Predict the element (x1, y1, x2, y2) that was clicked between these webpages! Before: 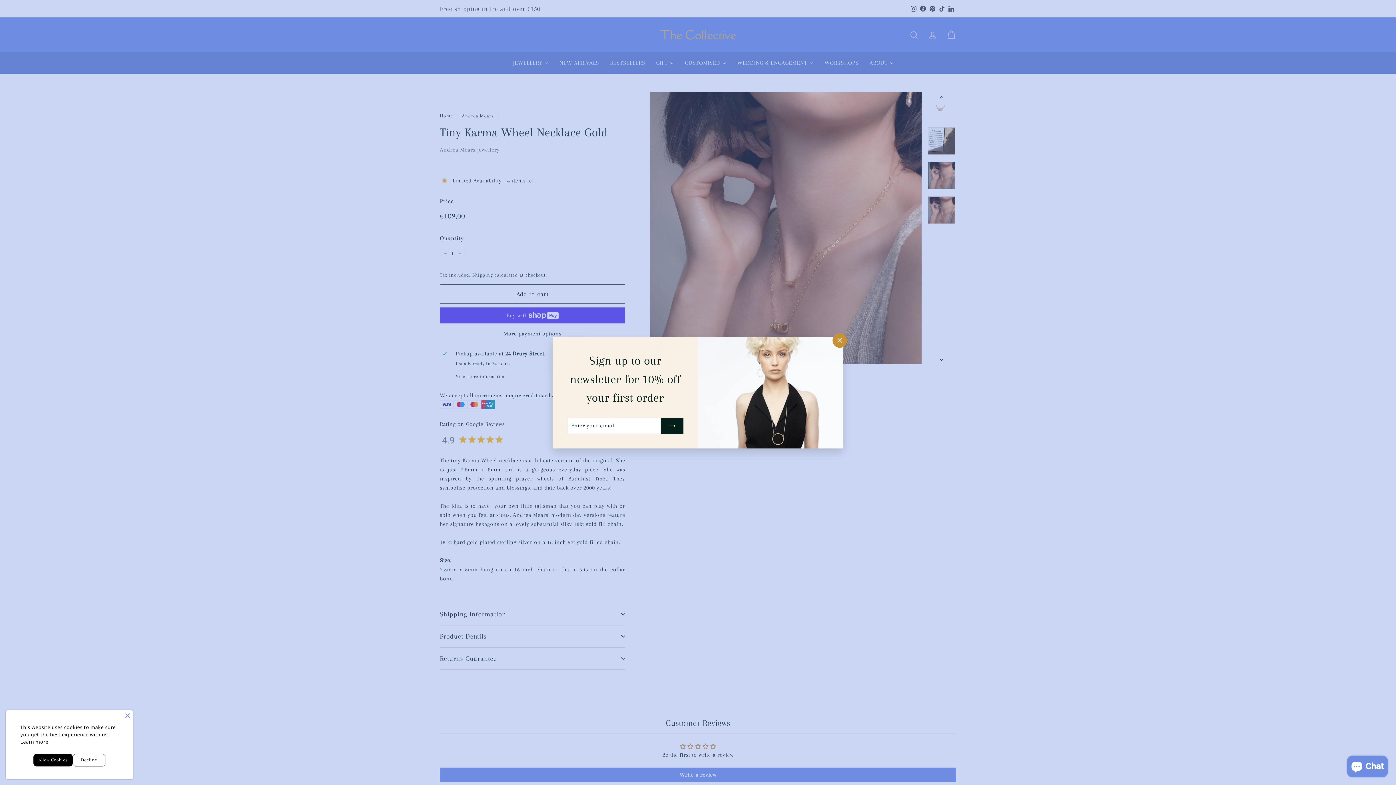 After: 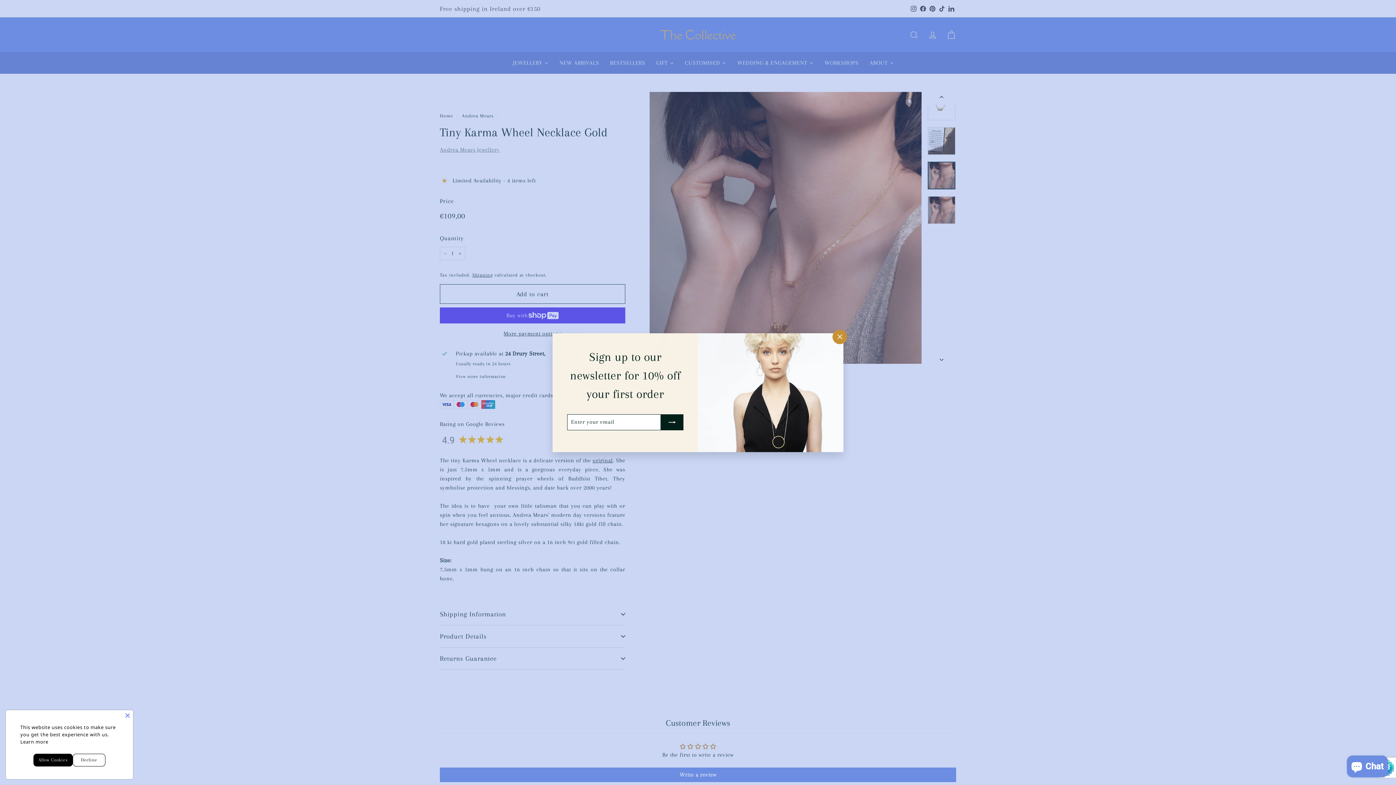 Action: bbox: (661, 418, 683, 434) label: Subscribe